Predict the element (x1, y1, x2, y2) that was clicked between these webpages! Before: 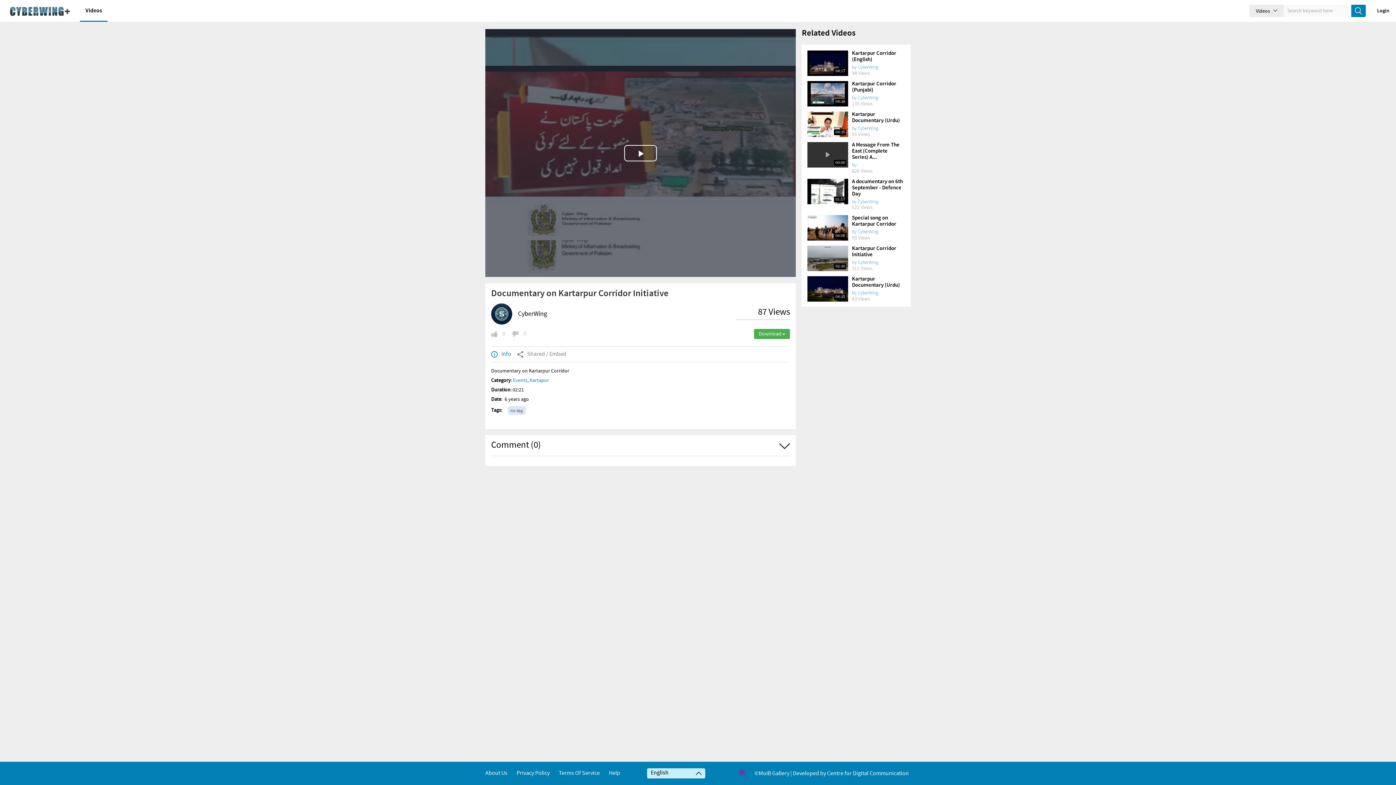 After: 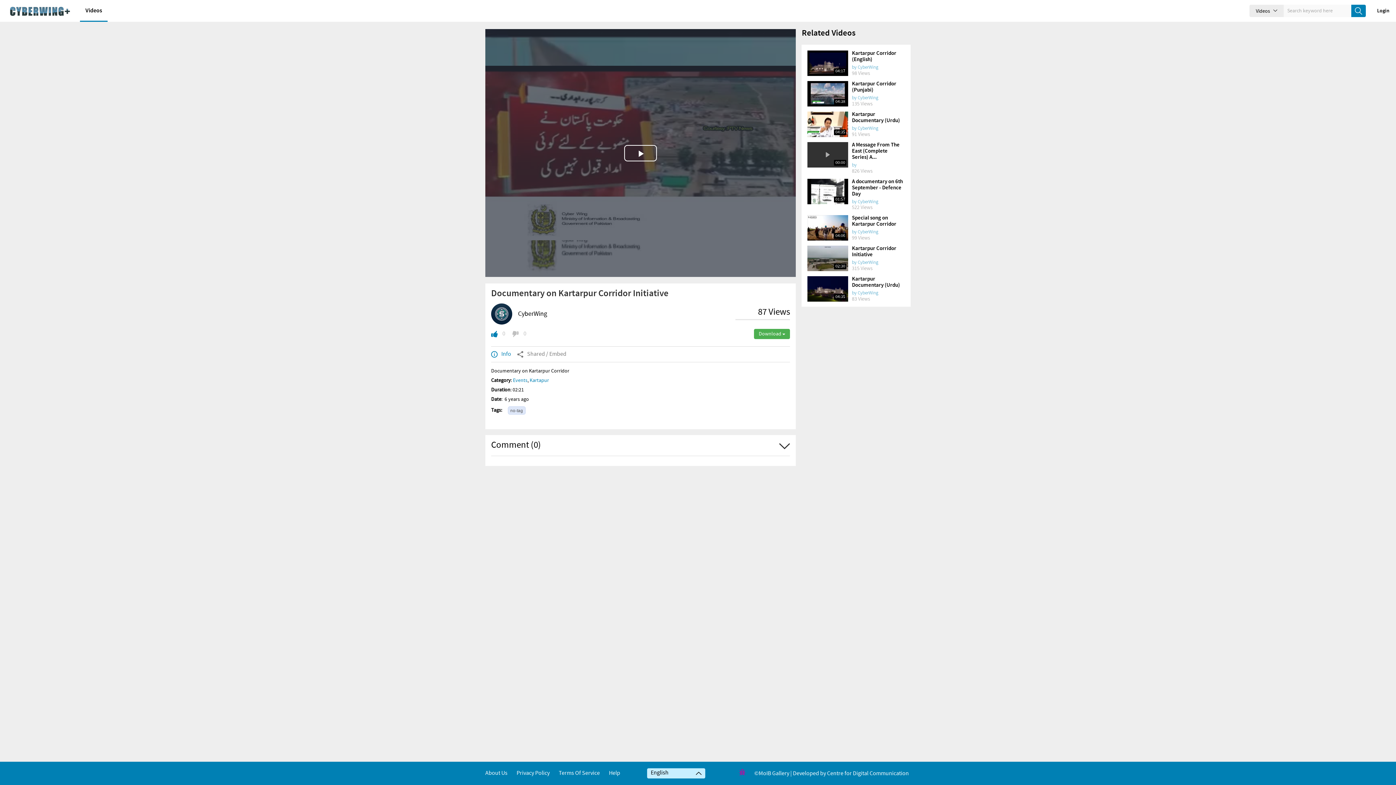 Action: bbox: (491, 330, 501, 337)